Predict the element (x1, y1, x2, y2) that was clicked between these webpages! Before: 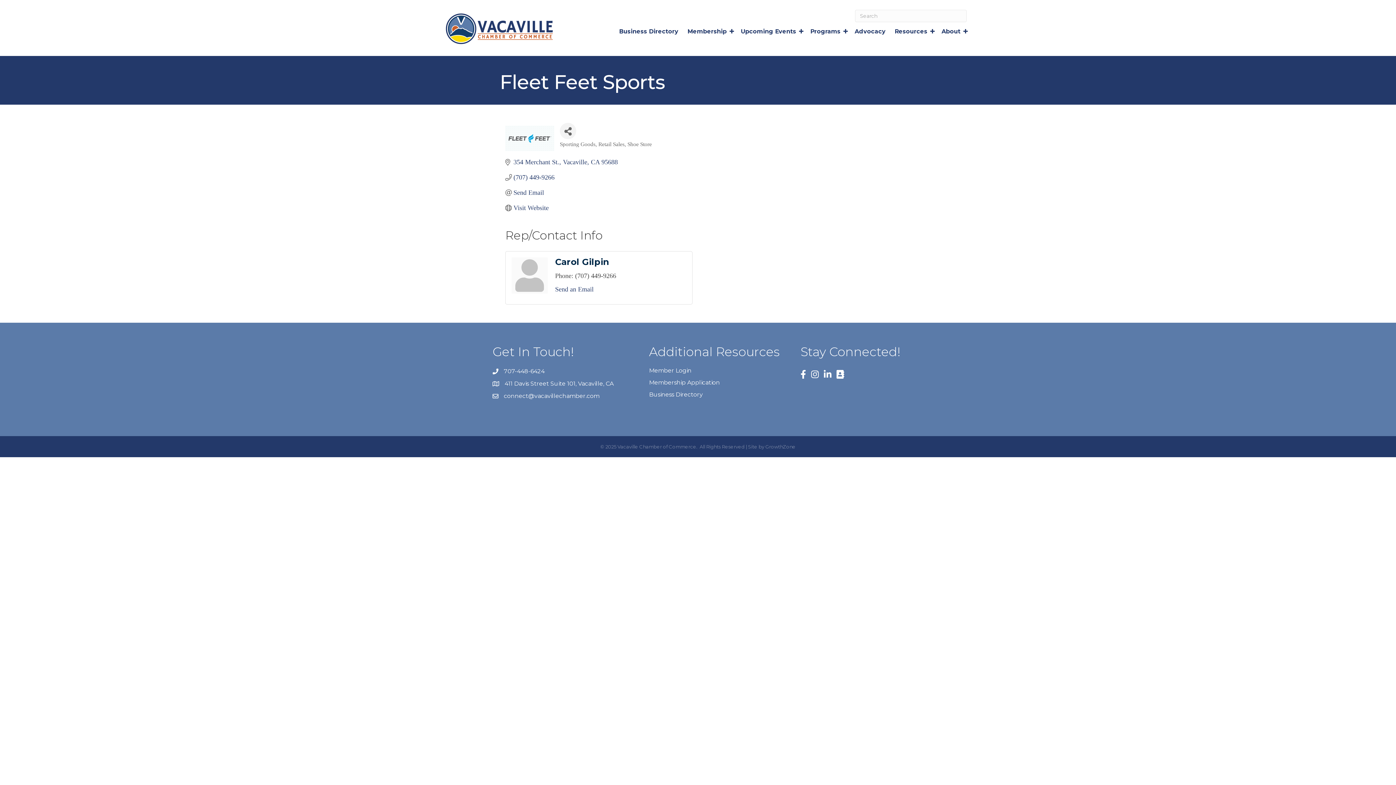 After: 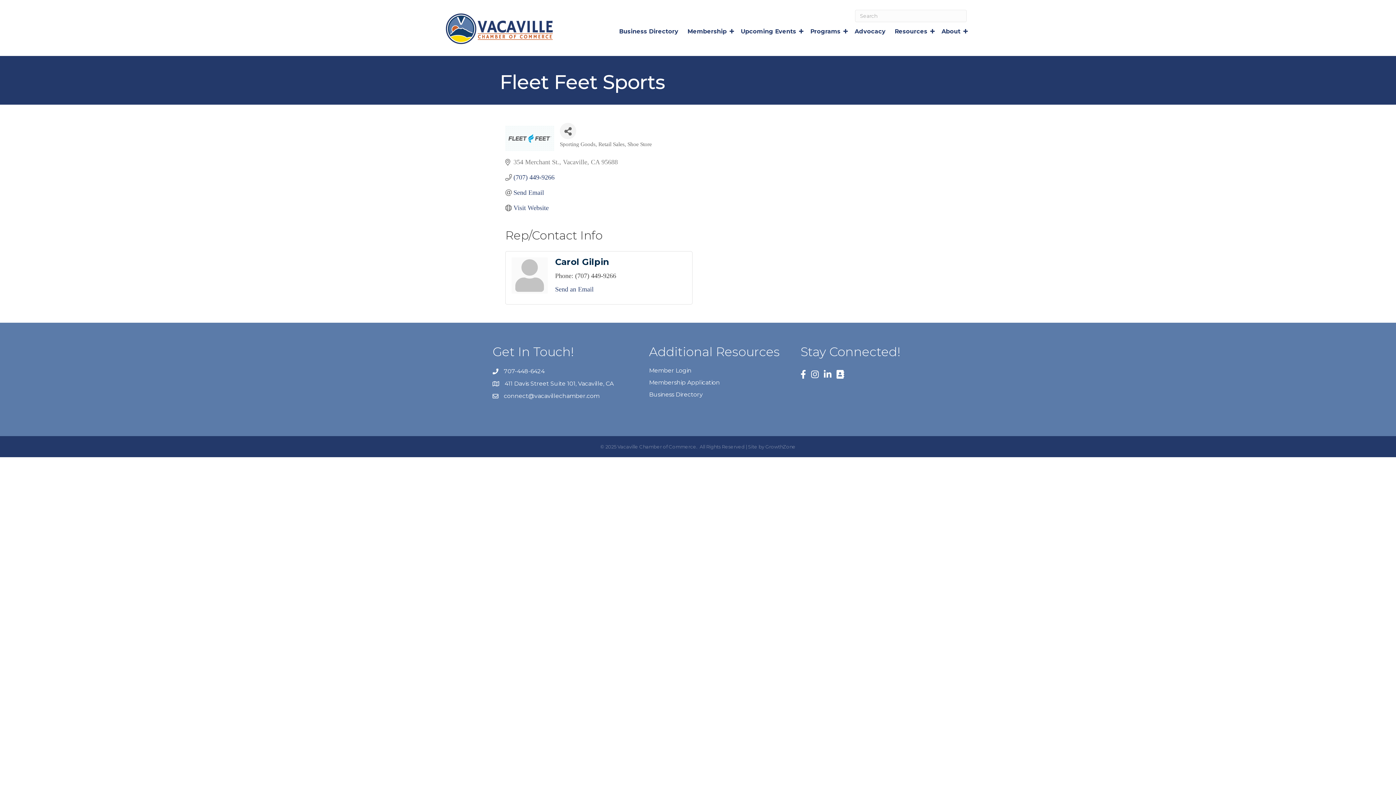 Action: label: 354 Merchant St. Vacaville CA 95688 bbox: (513, 158, 618, 166)